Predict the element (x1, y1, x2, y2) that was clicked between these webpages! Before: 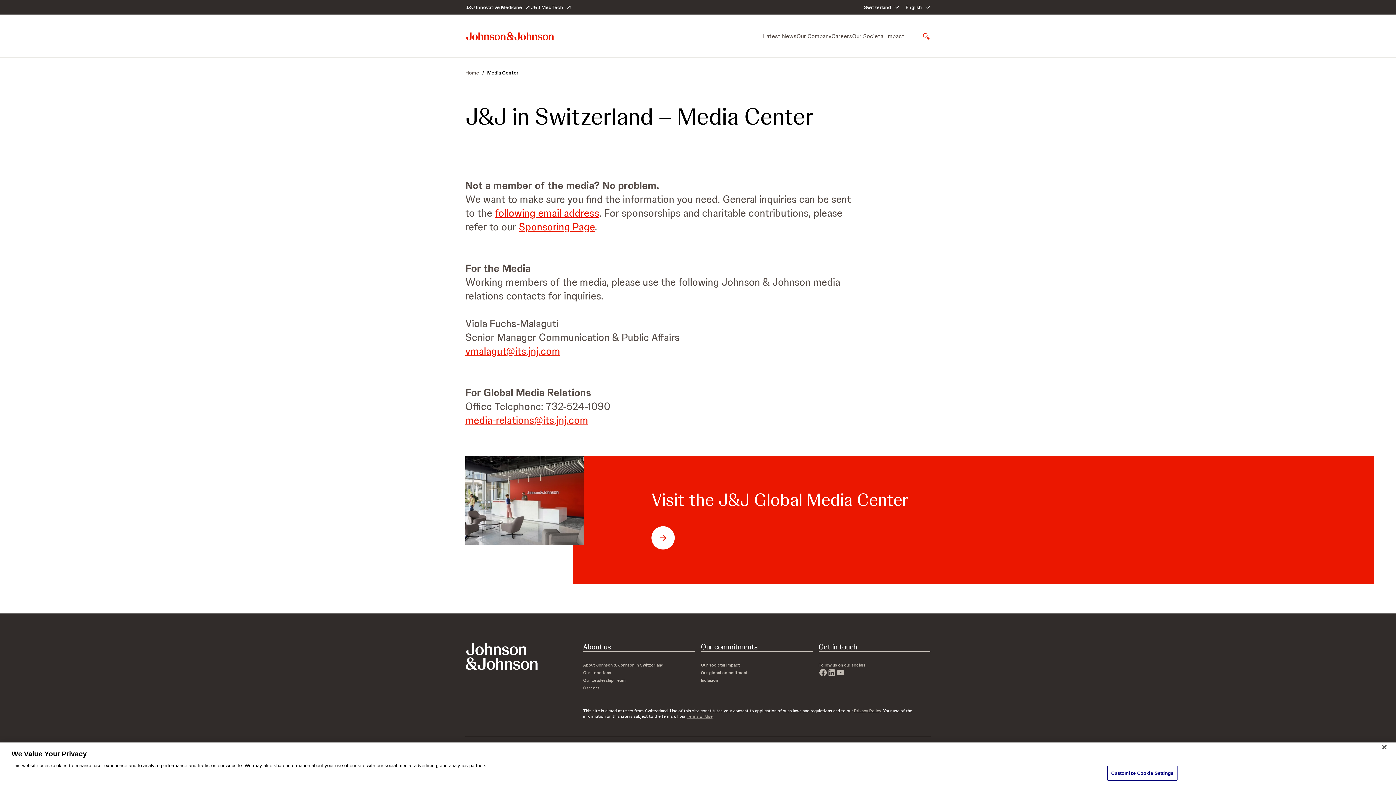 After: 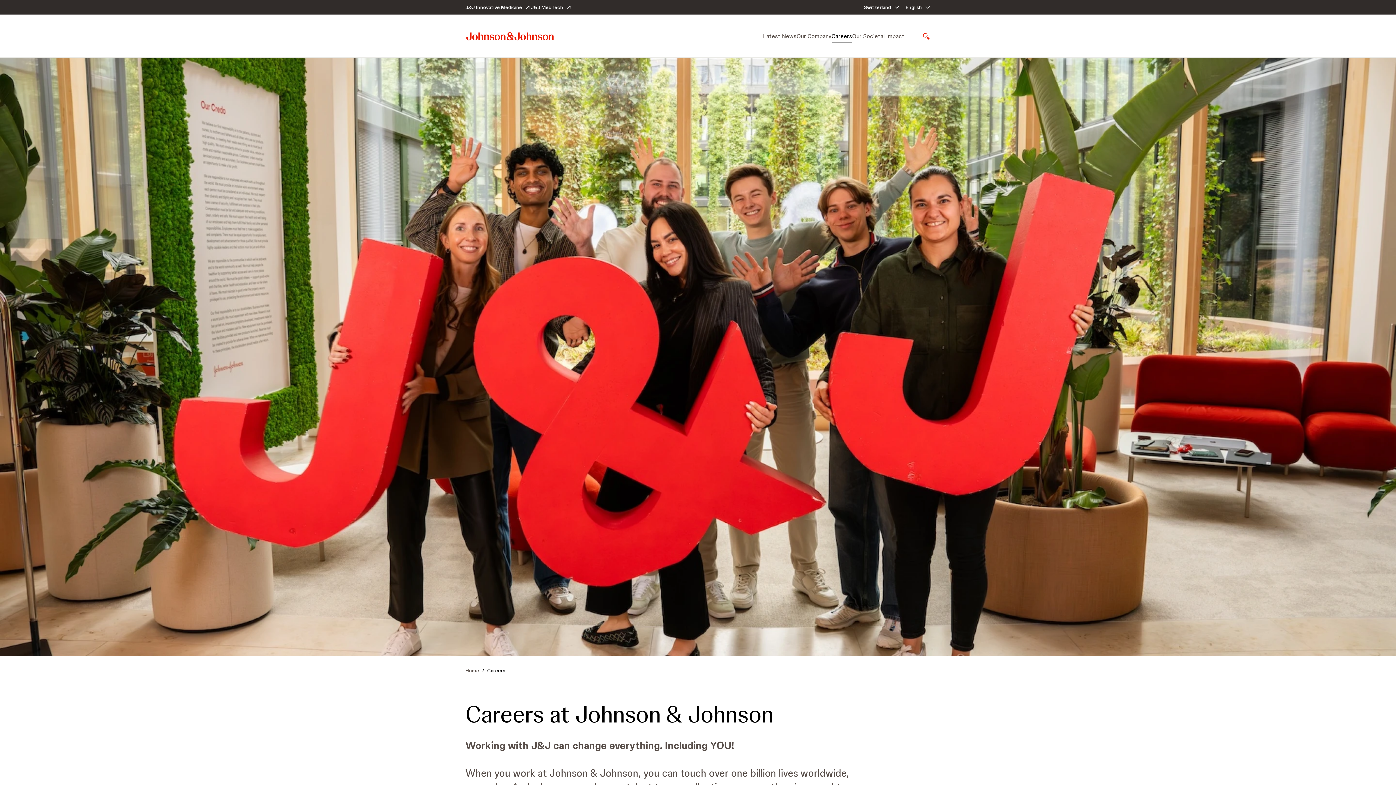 Action: label: Careers bbox: (831, 32, 852, 40)